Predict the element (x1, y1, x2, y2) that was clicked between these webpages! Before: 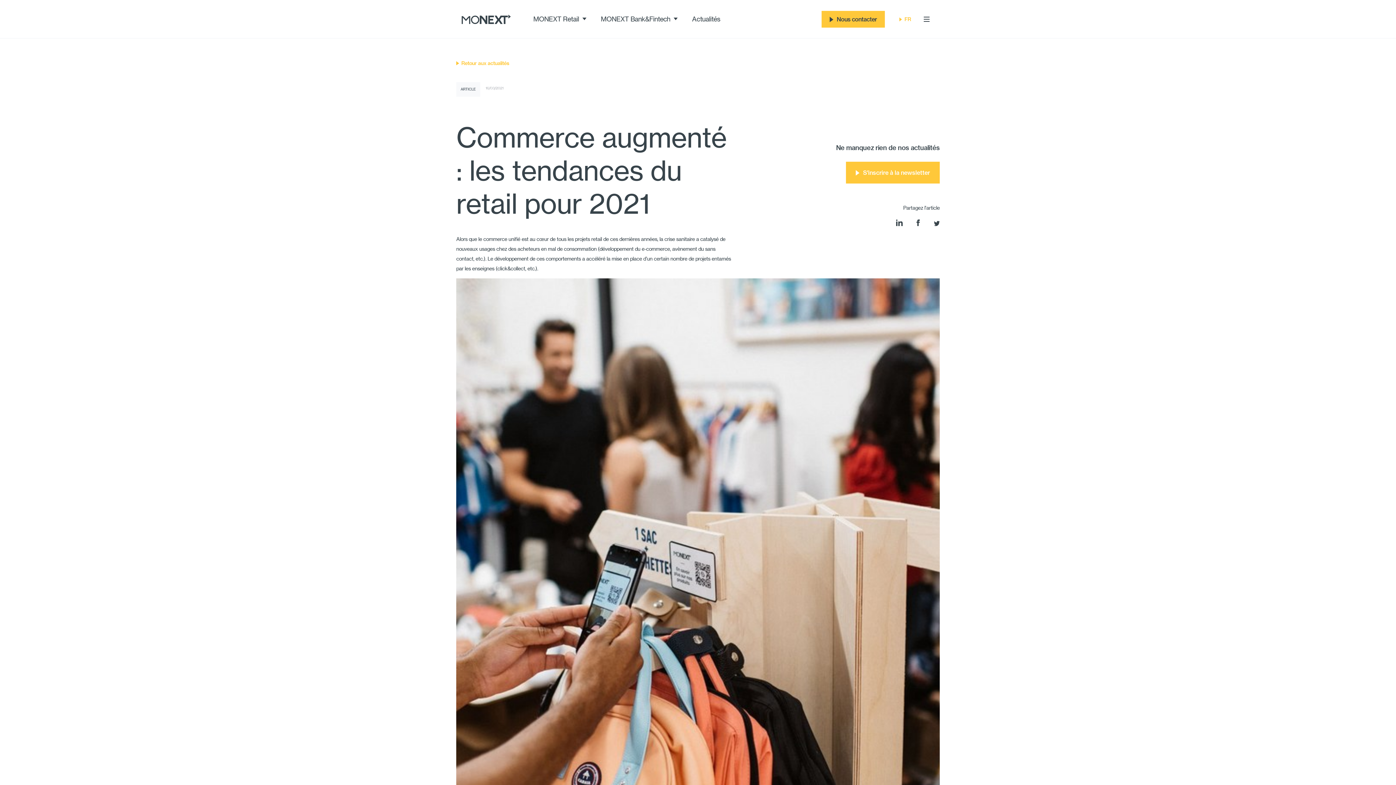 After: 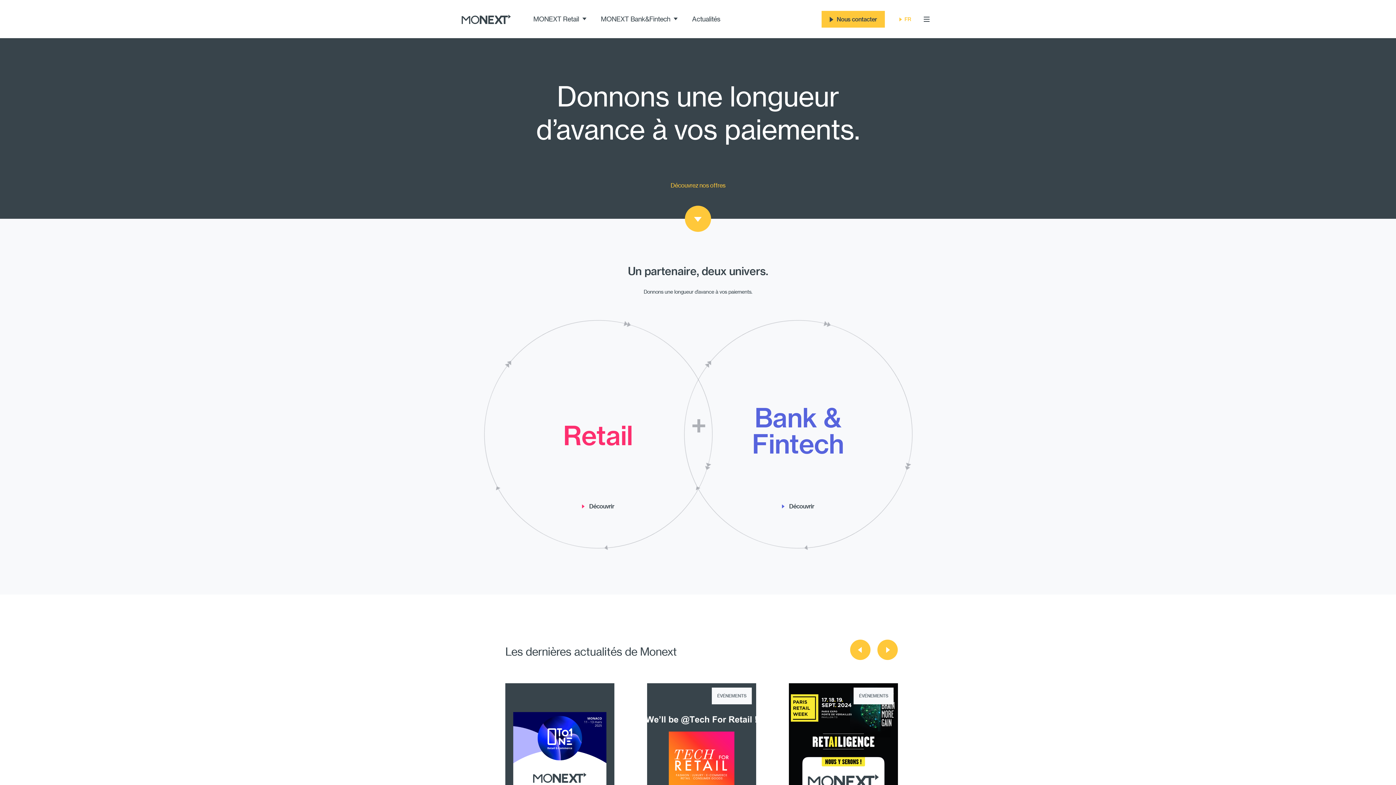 Action: bbox: (461, 14, 533, 23)